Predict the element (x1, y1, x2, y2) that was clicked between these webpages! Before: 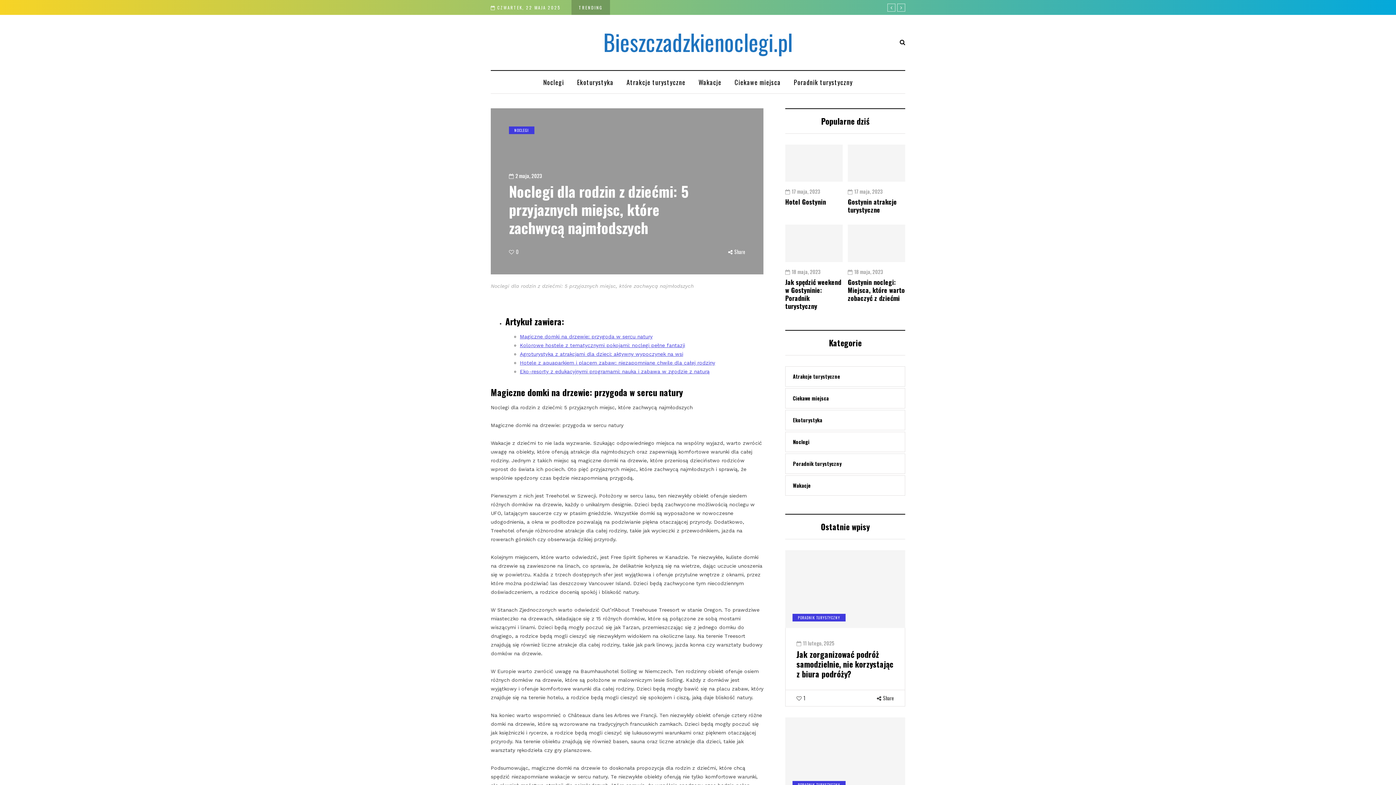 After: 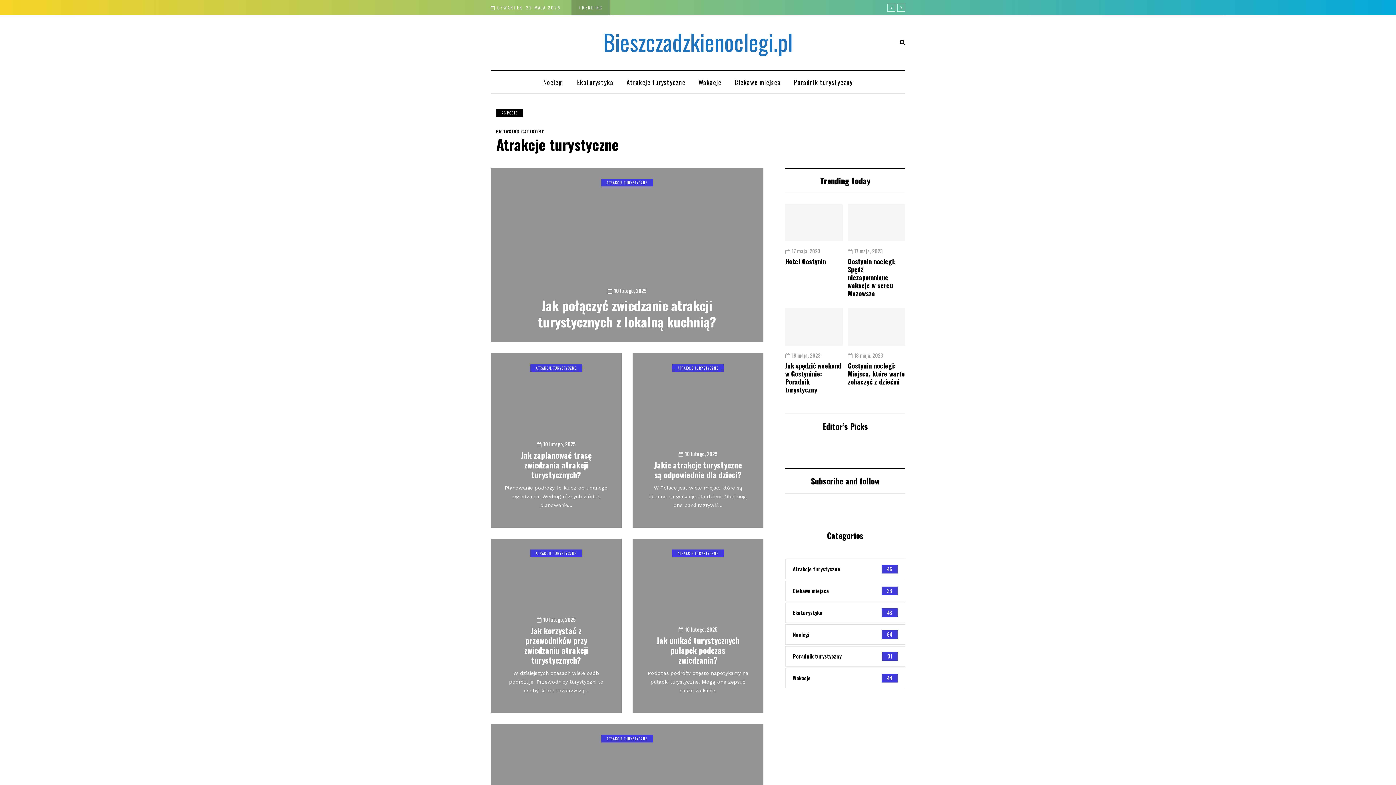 Action: label: Atrakcje turystyczne bbox: (620, 78, 692, 86)